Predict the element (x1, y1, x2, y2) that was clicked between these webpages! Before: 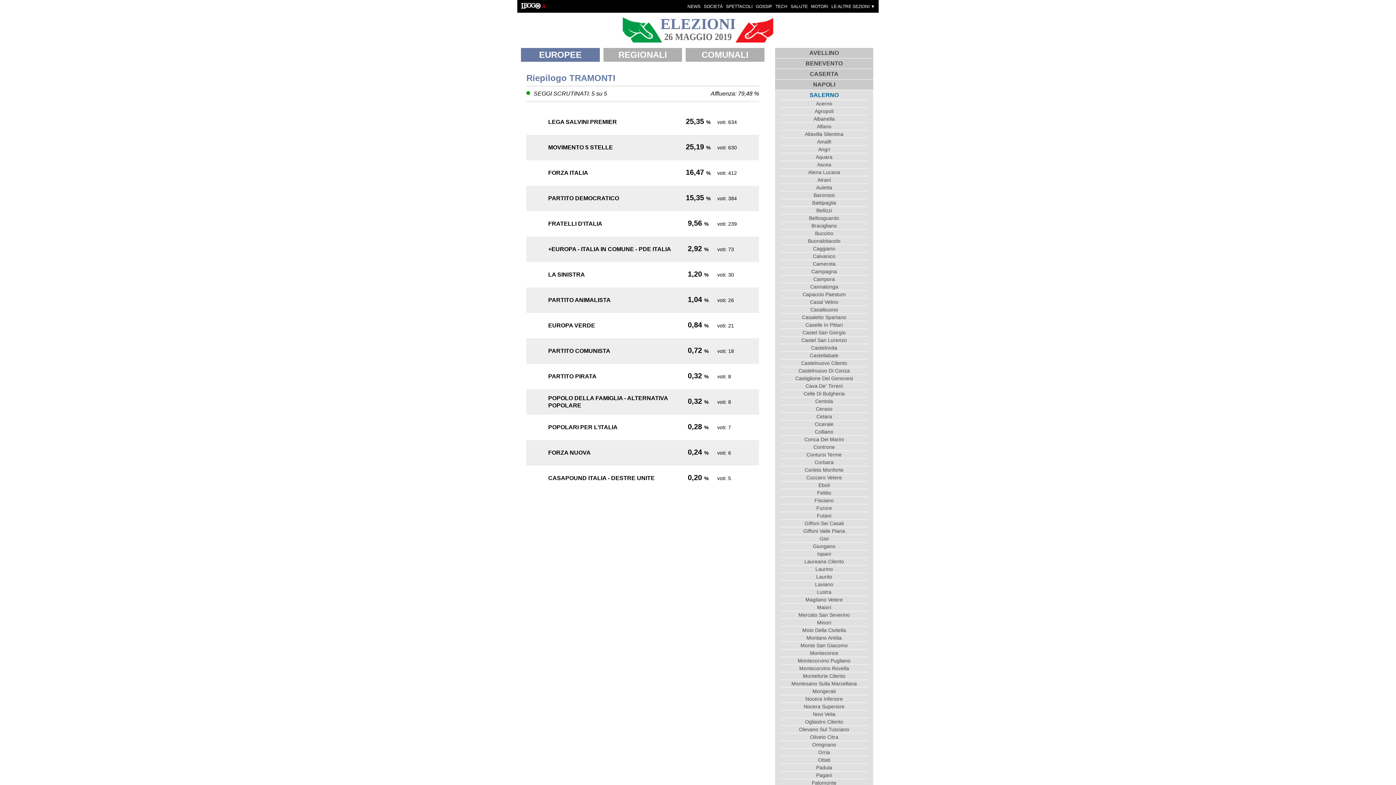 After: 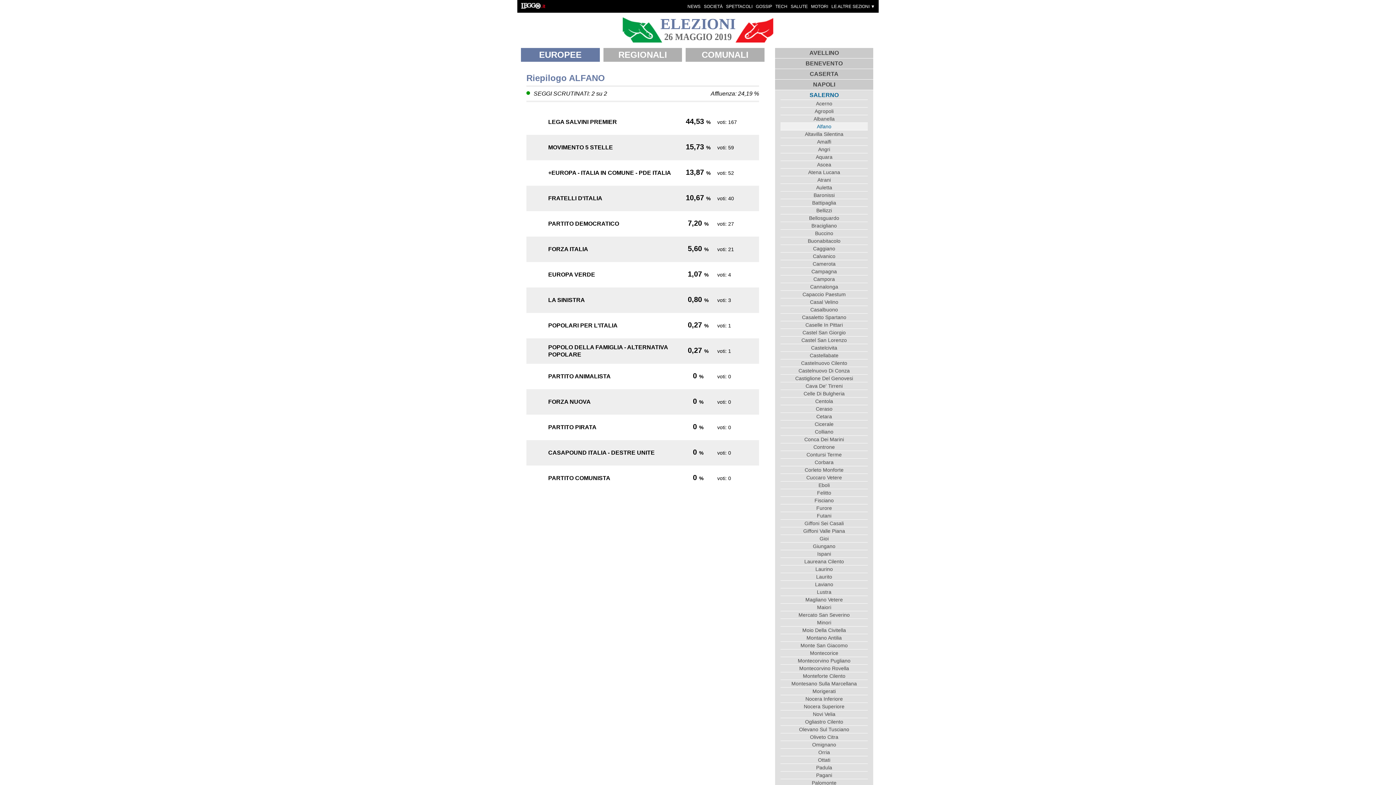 Action: bbox: (780, 122, 868, 130) label: Alfano